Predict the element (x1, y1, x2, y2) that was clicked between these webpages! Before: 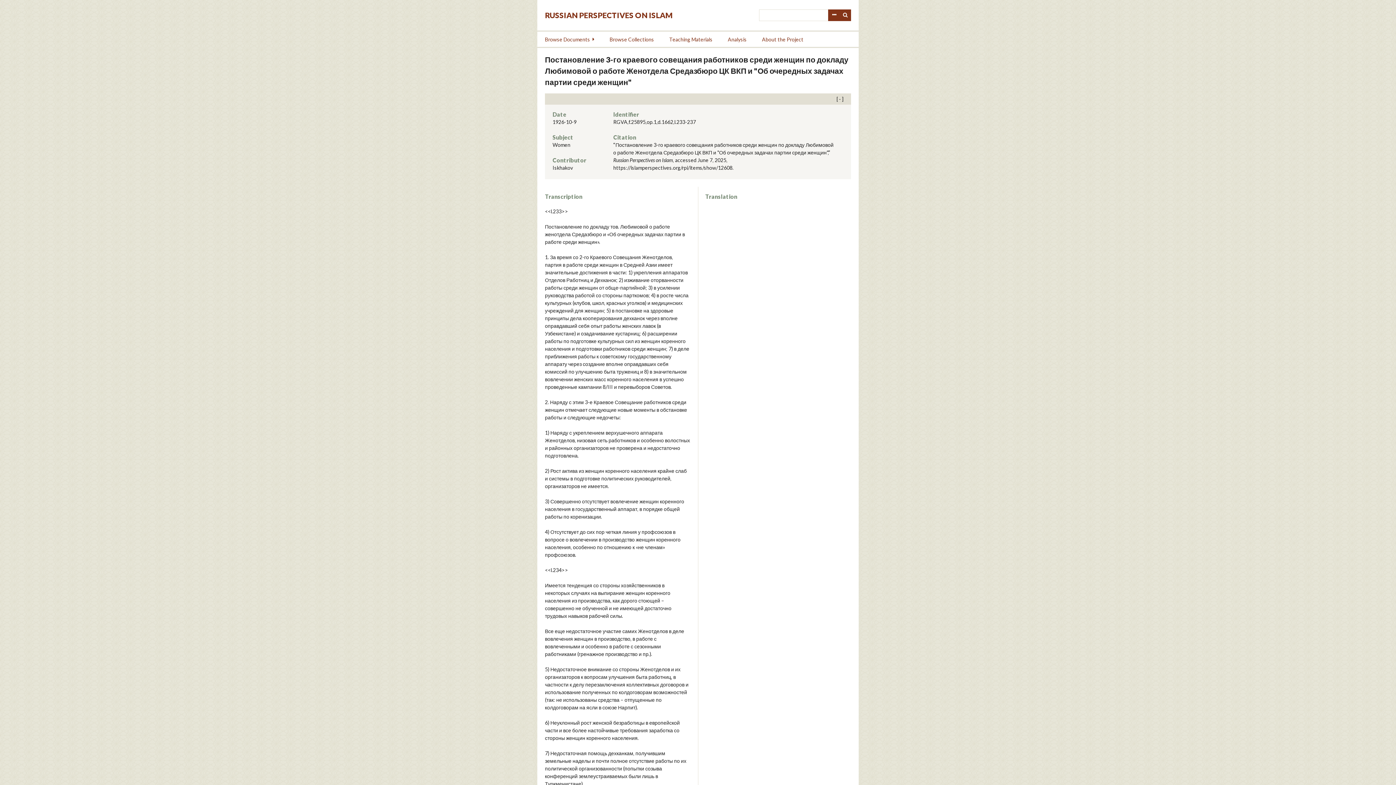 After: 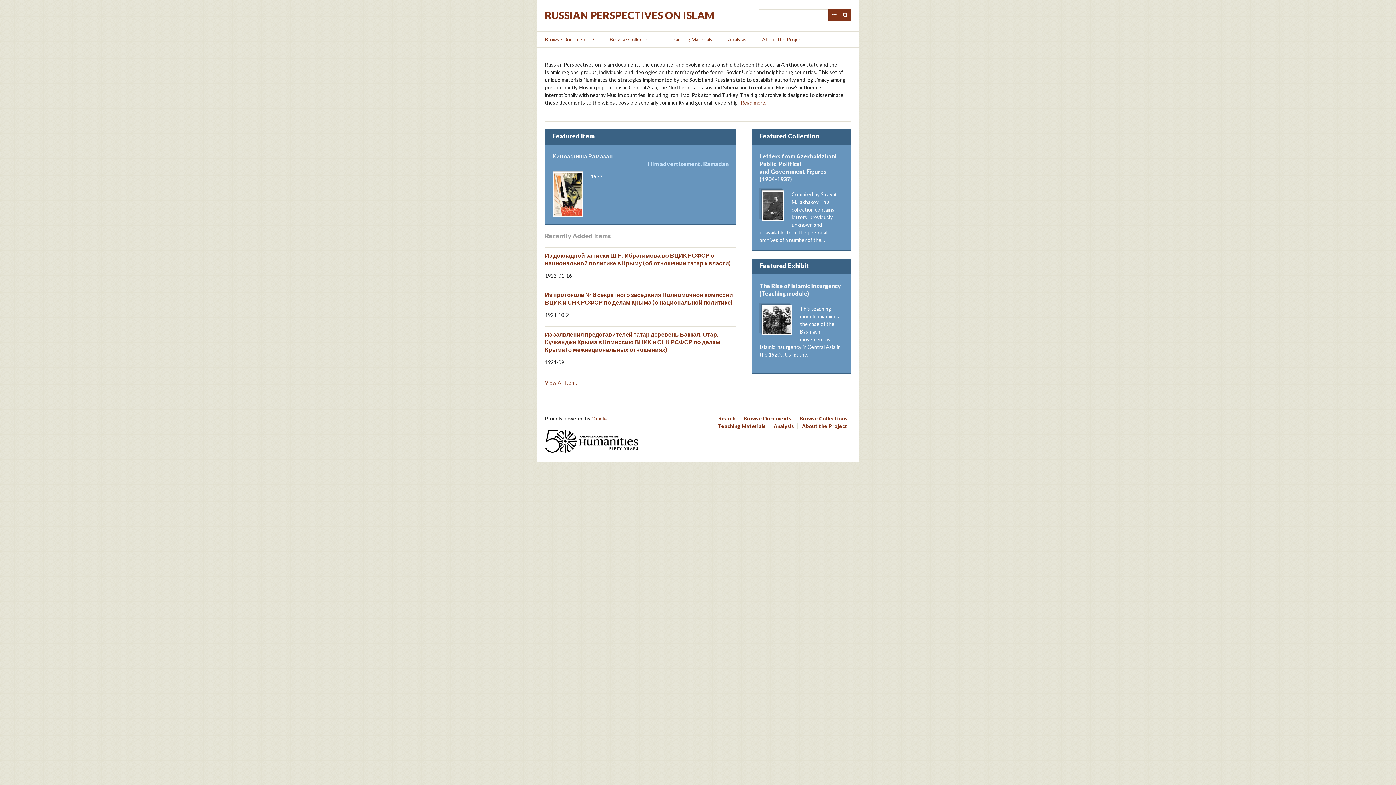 Action: label: RUSSIAN PERSPECTIVES ON ISLAM bbox: (545, 10, 672, 19)